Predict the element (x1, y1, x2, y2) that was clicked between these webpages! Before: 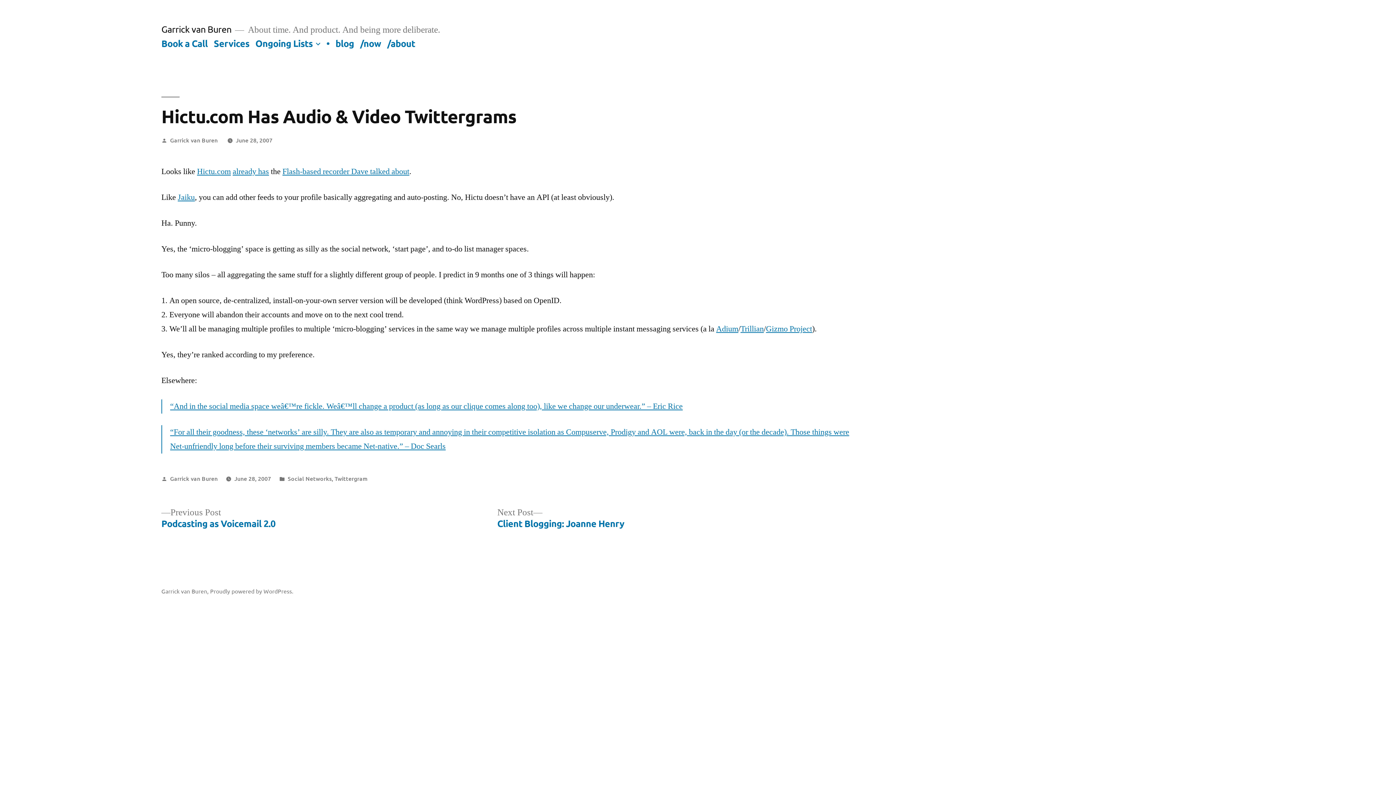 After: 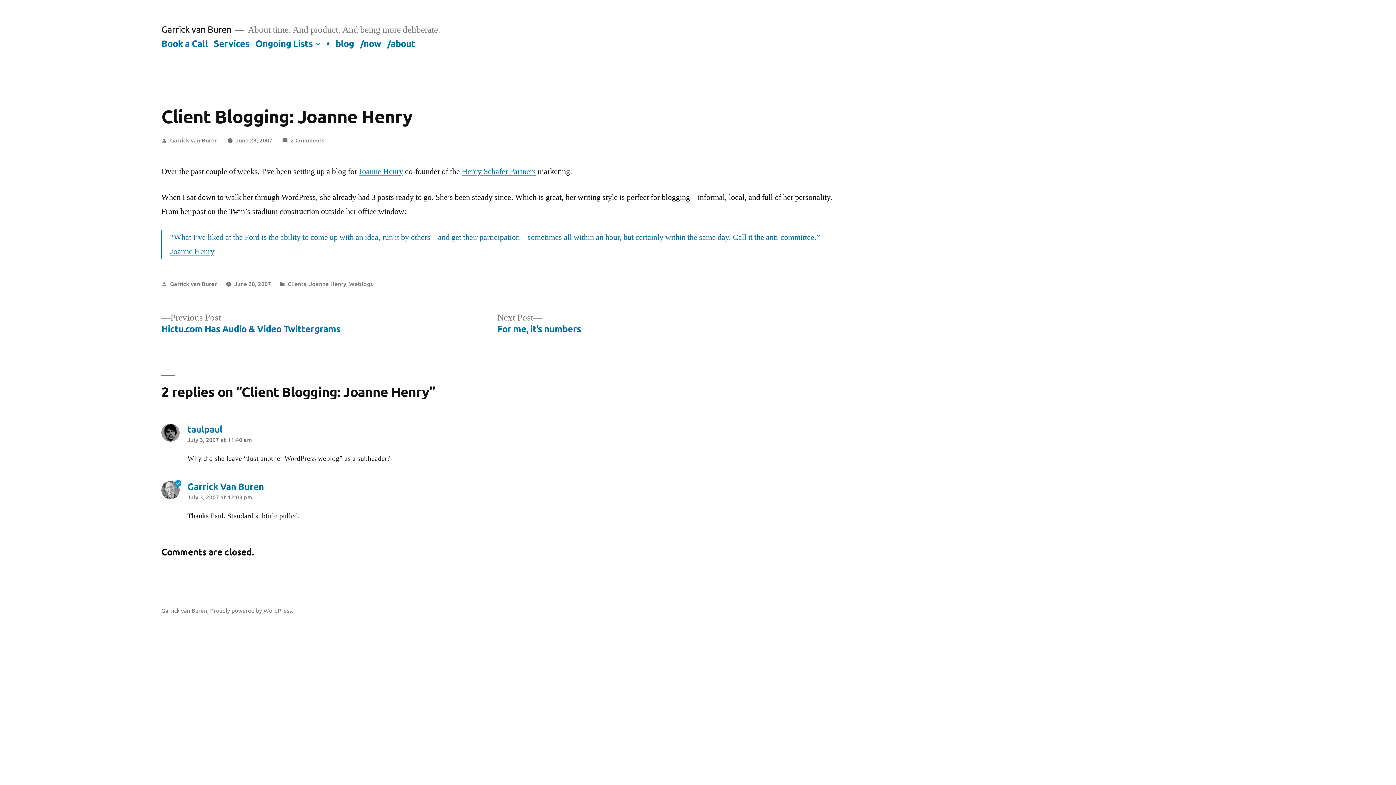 Action: label: Next Post
Next post:

Client Blogging: Joanne Henry bbox: (497, 507, 624, 530)